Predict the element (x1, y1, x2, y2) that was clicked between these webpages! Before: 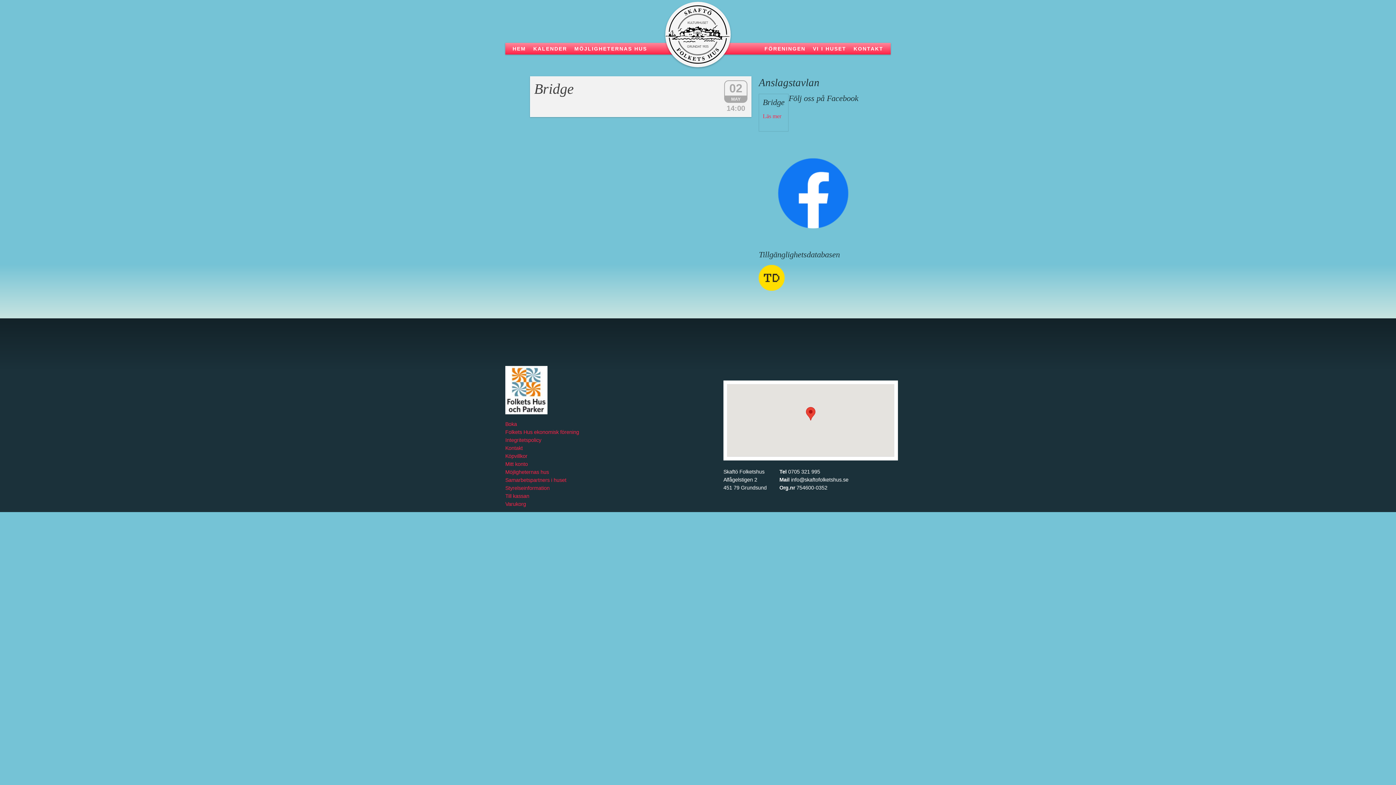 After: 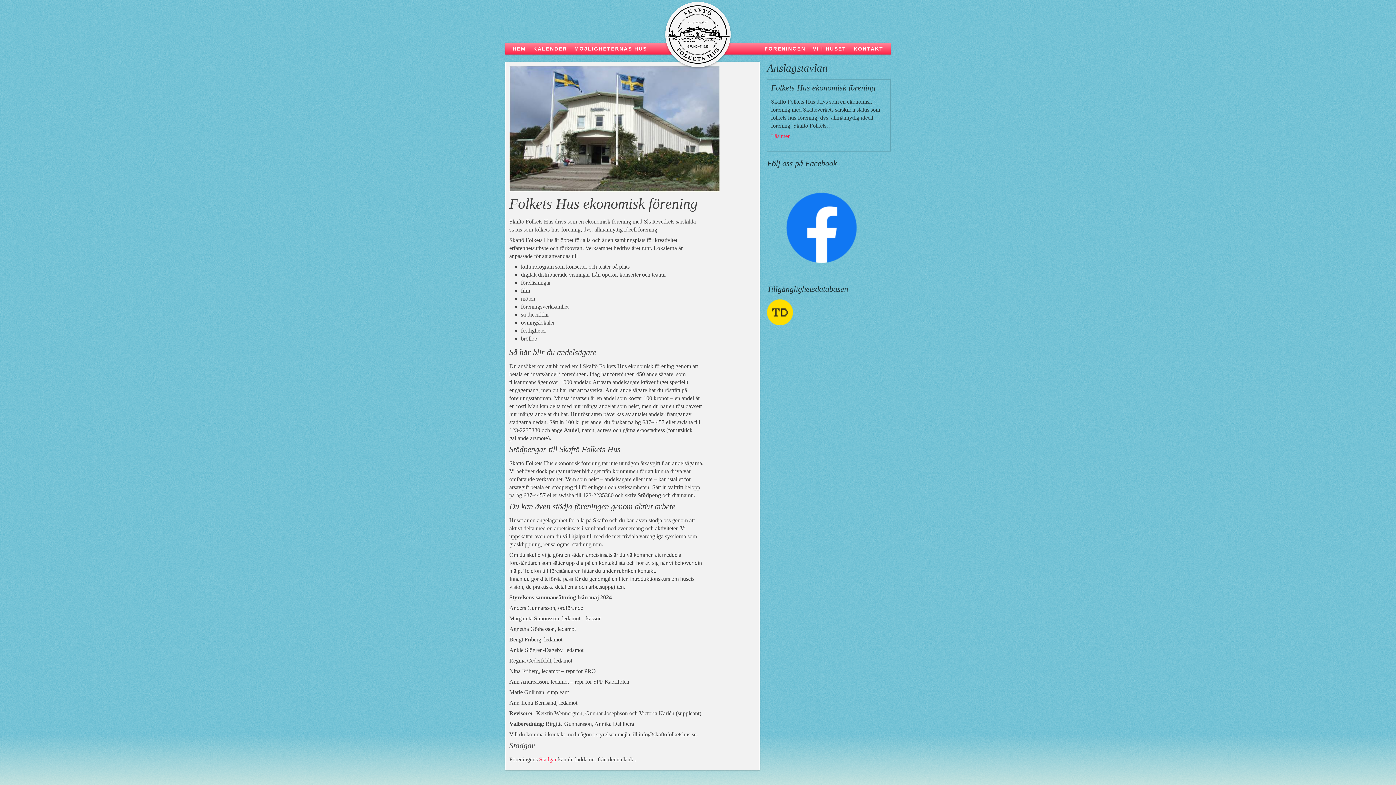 Action: bbox: (505, 429, 579, 435) label: Folkets Hus ekonomisk förening